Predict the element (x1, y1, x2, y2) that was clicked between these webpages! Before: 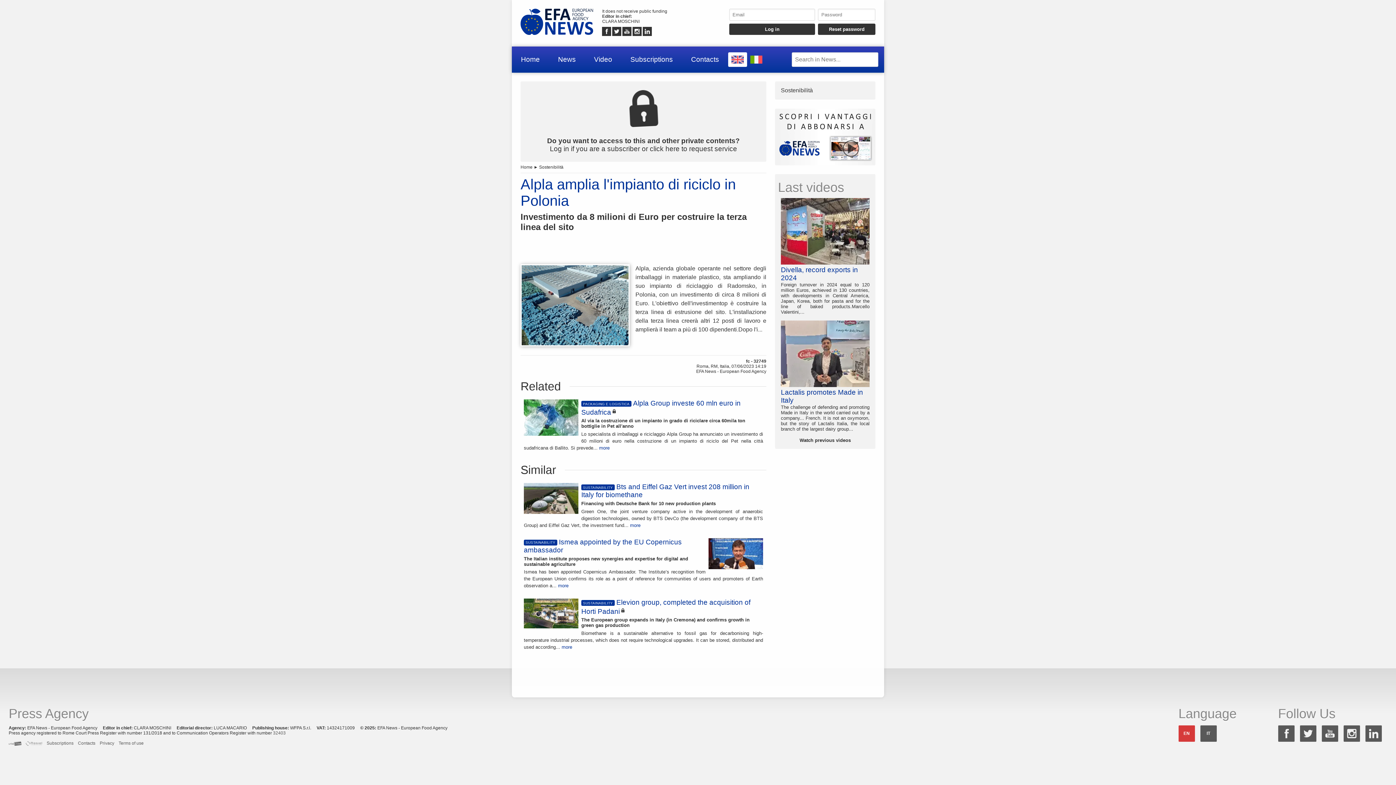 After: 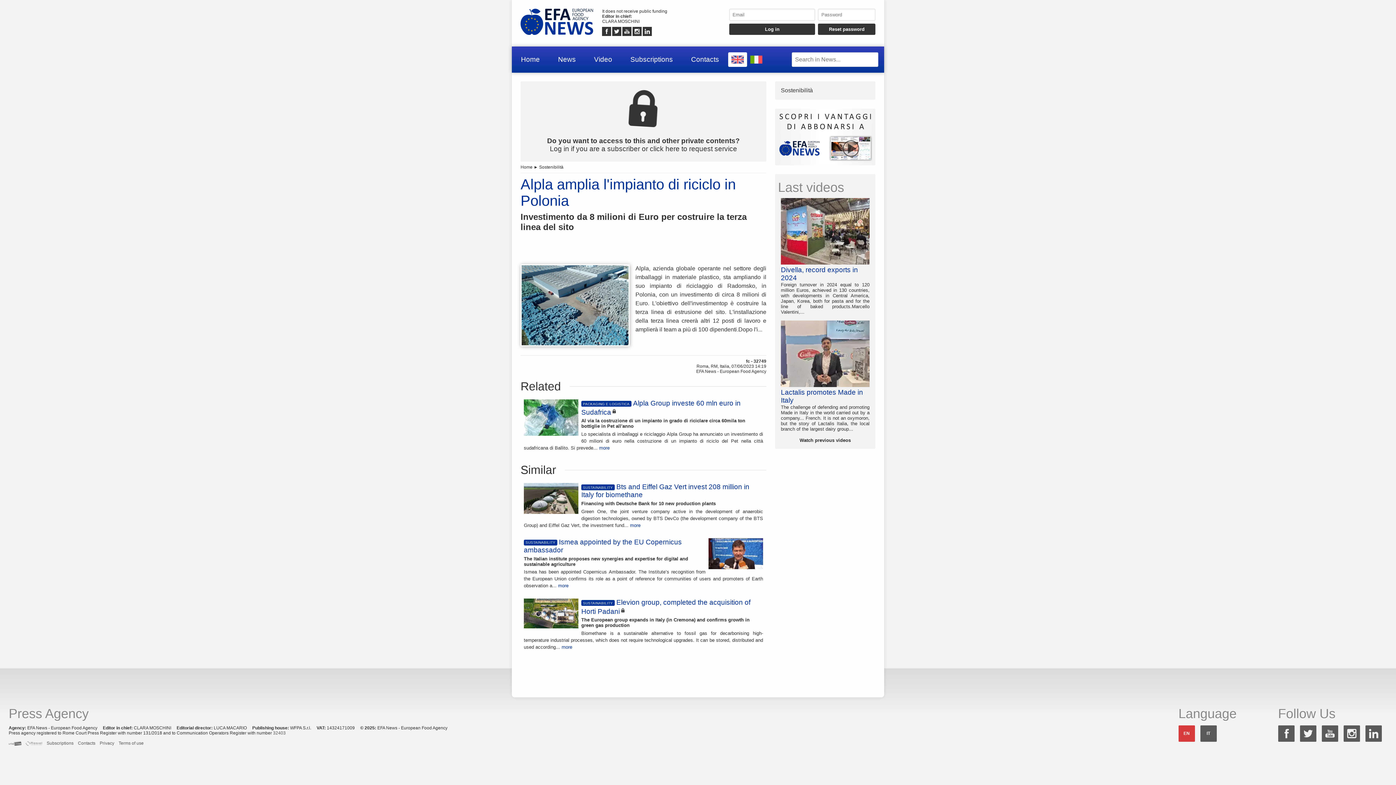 Action: bbox: (612, 32, 621, 37)